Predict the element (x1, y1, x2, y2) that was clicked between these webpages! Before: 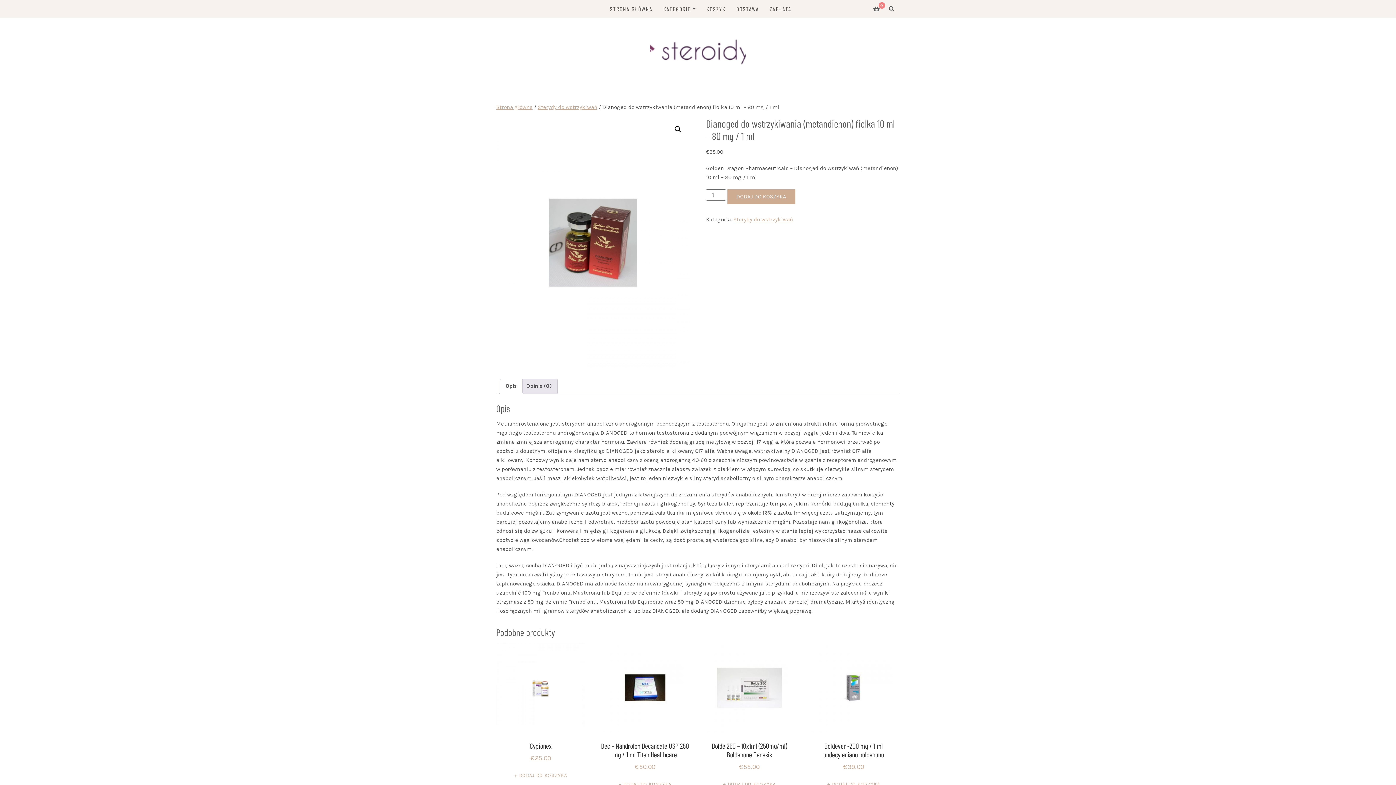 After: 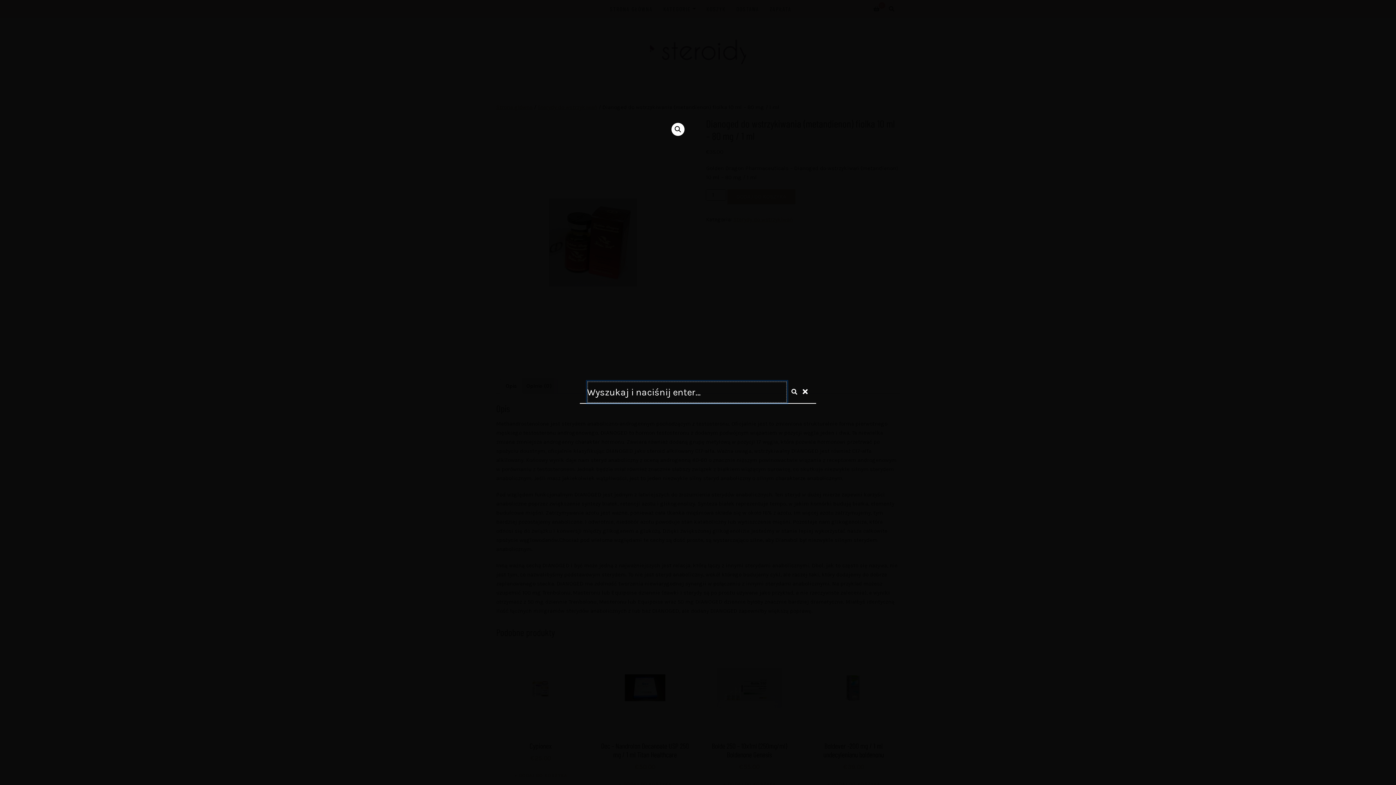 Action: bbox: (889, 0, 894, 18)